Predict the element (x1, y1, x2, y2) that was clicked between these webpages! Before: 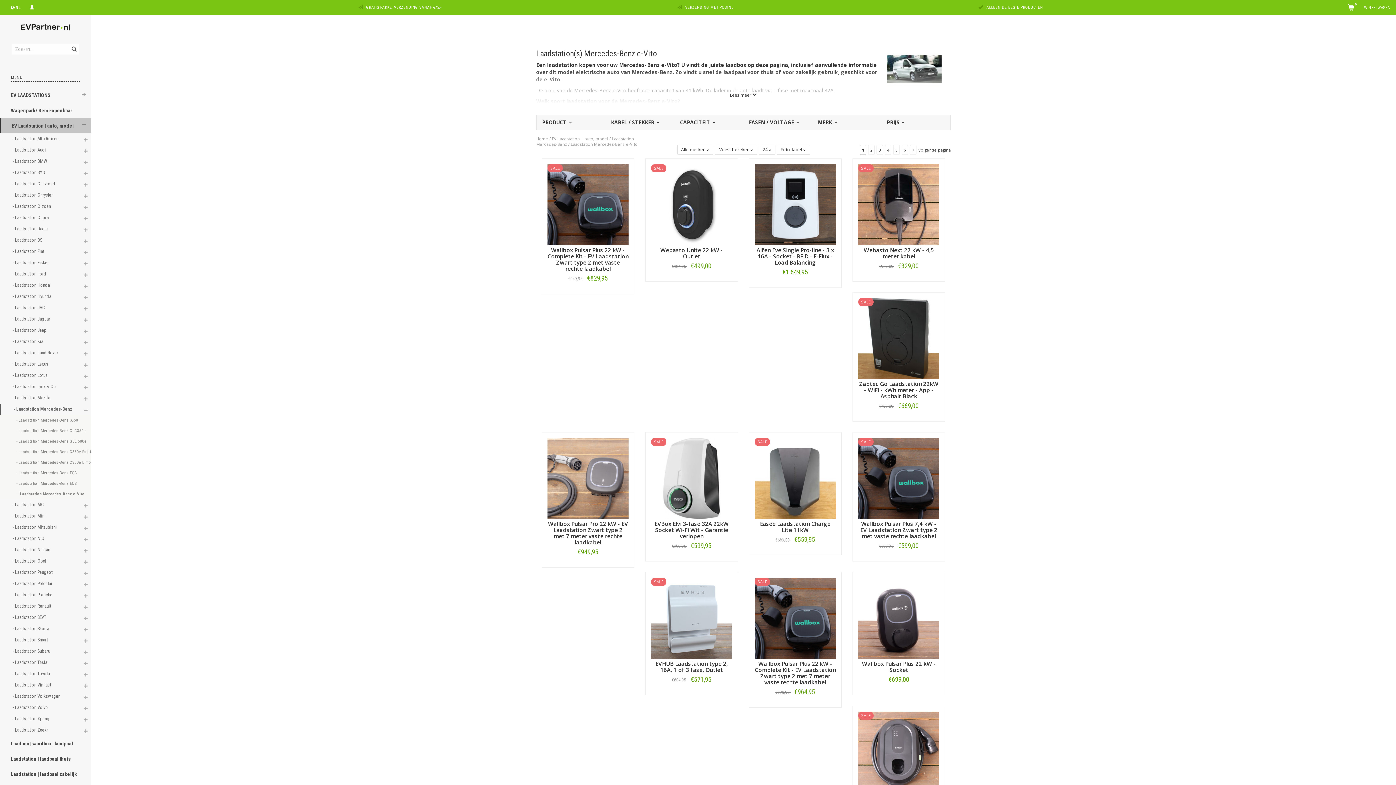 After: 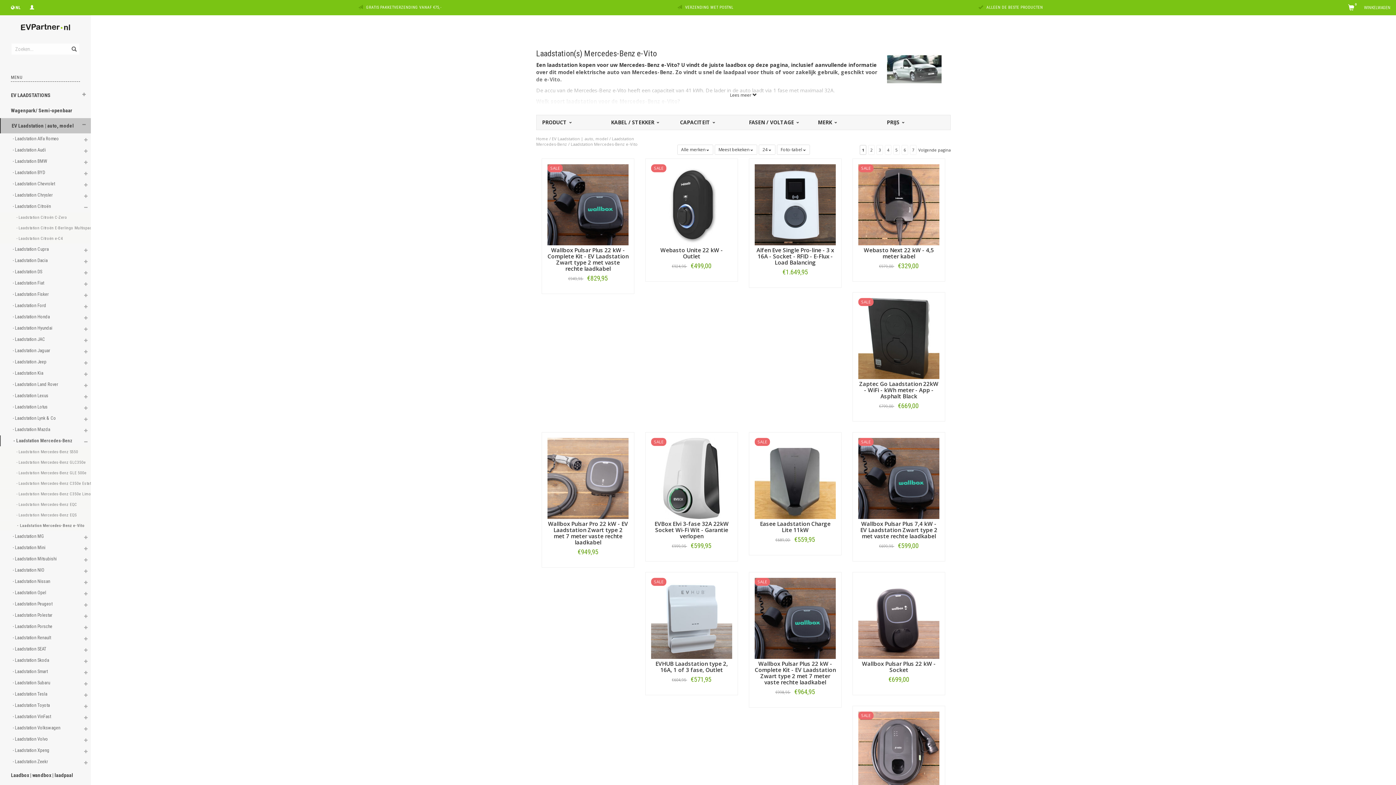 Action: bbox: (74, 201, 89, 214)